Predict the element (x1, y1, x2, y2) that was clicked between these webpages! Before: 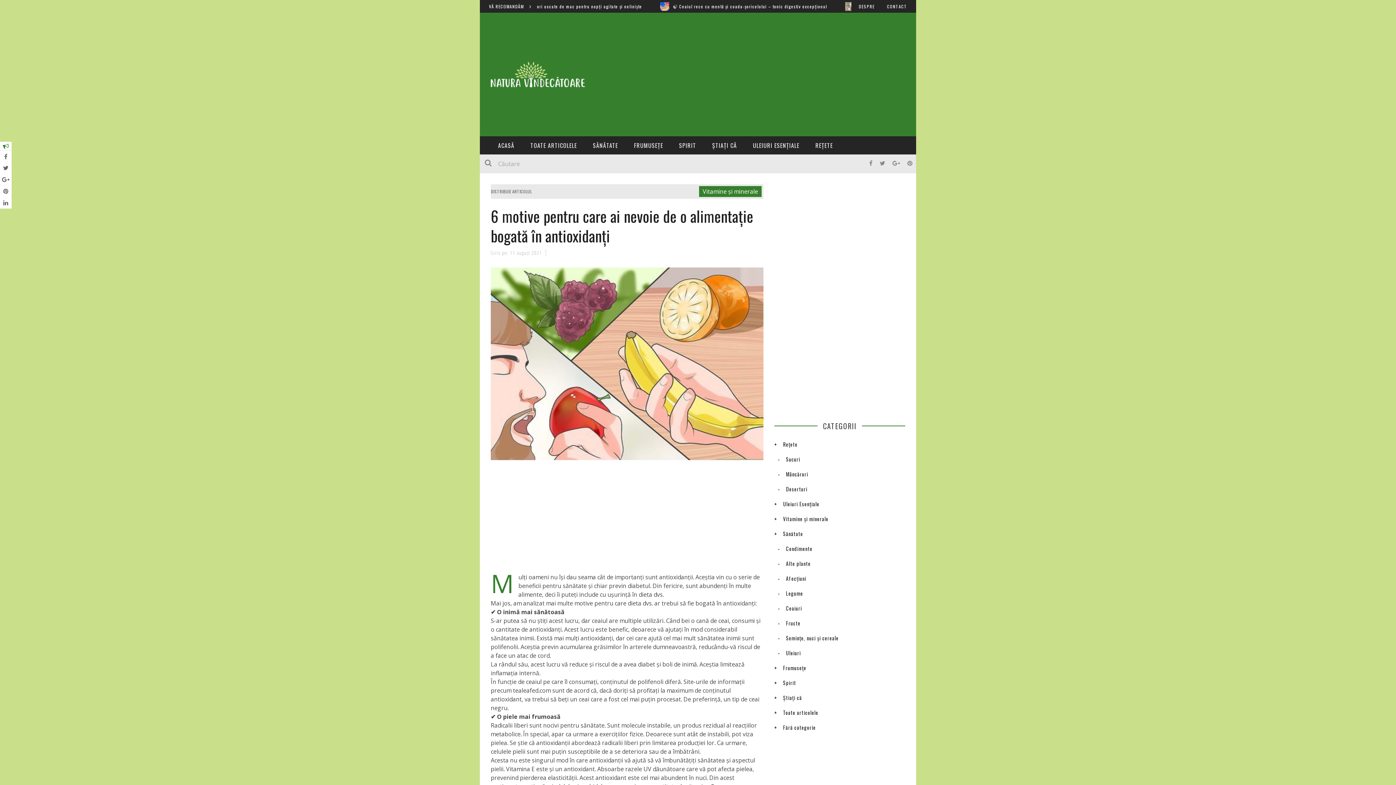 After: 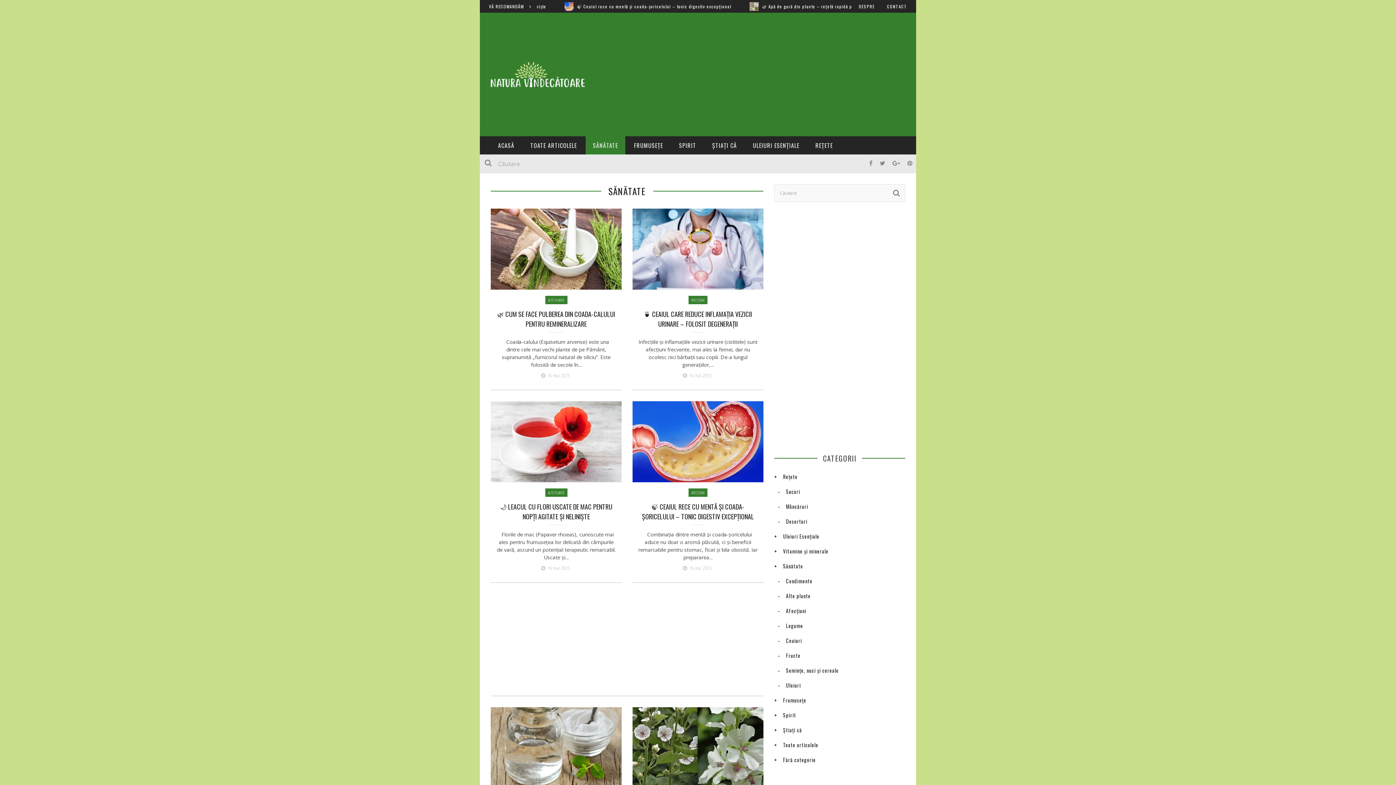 Action: bbox: (774, 530, 803, 537) label: Sănătate